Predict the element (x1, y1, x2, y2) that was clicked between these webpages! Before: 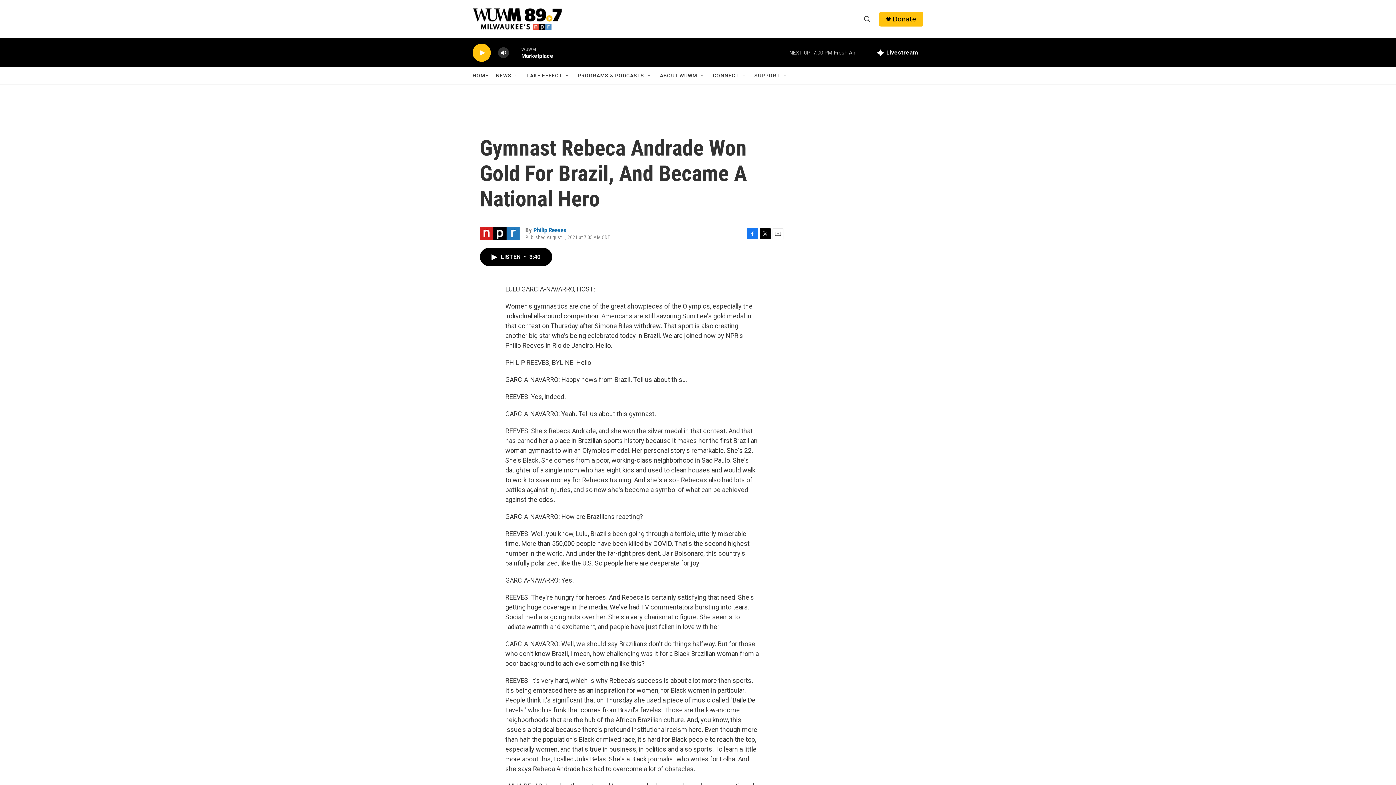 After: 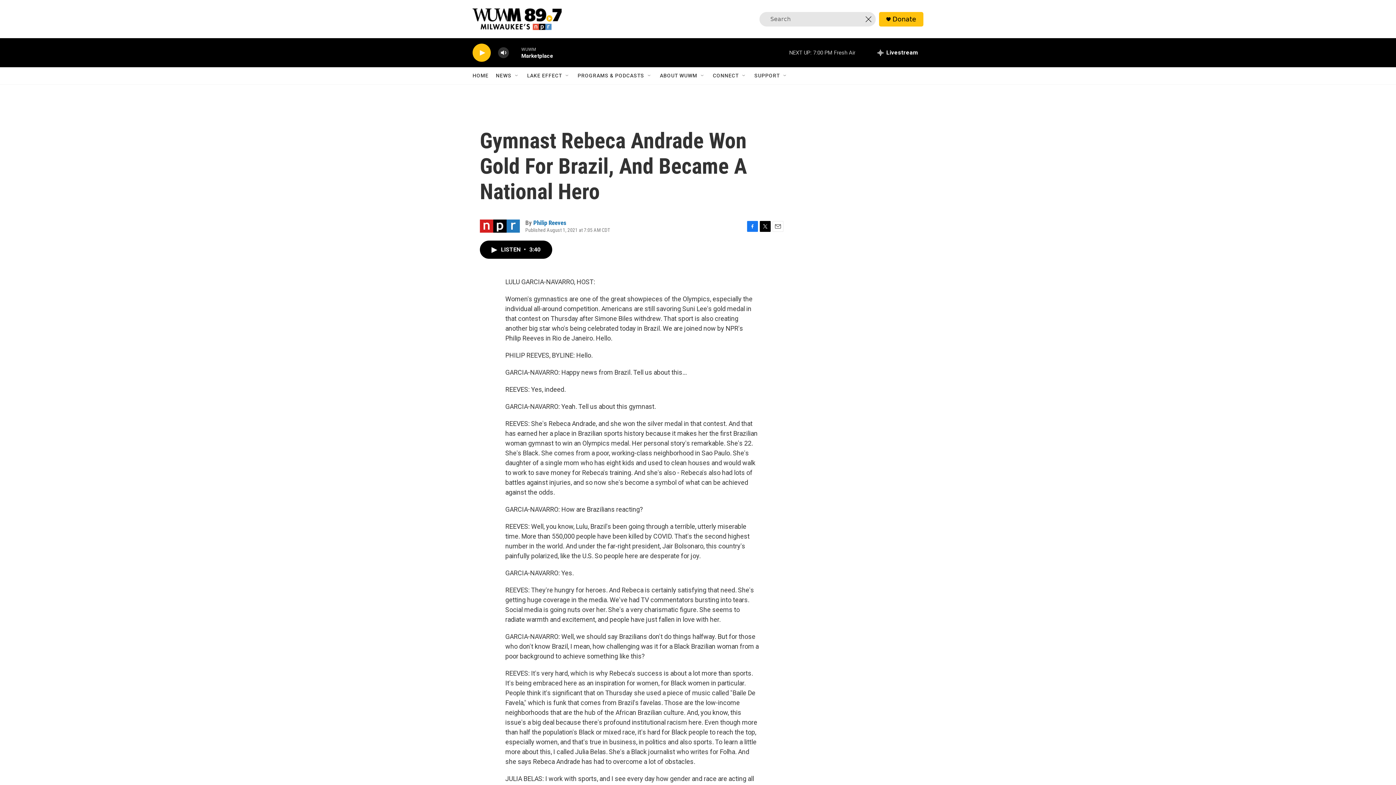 Action: bbox: (860, 11, 874, 26) label: header-search-icon